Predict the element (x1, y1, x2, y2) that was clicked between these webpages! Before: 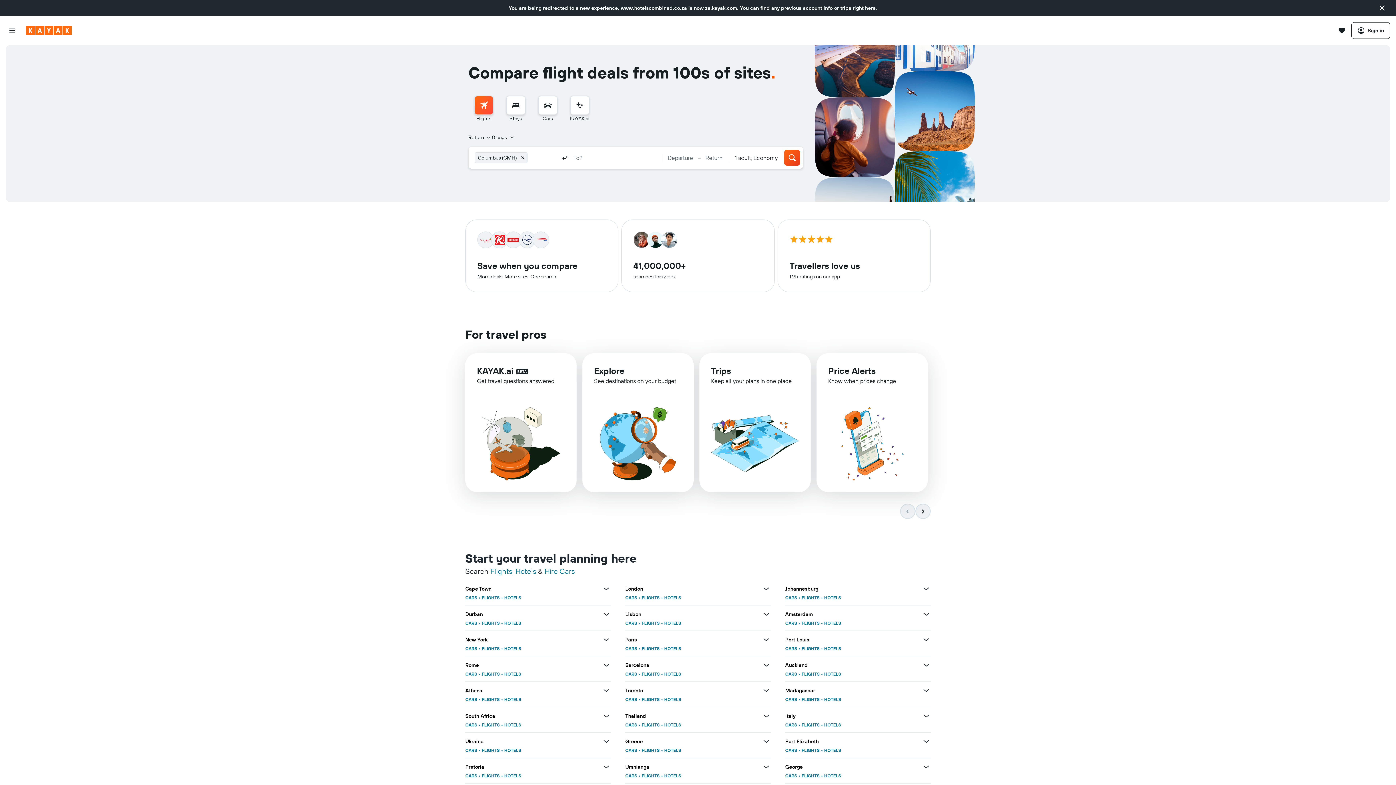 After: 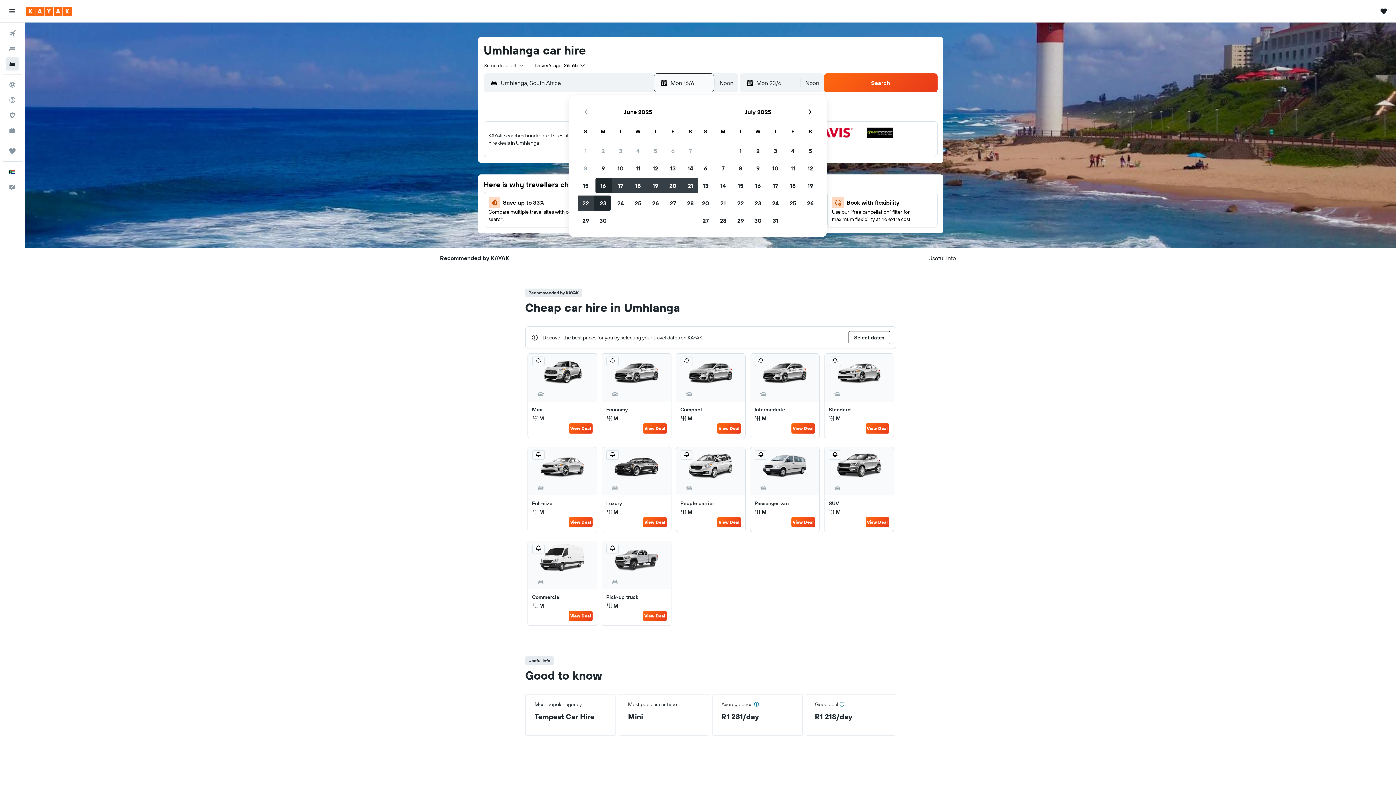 Action: bbox: (625, 530, 637, 536) label: CARS